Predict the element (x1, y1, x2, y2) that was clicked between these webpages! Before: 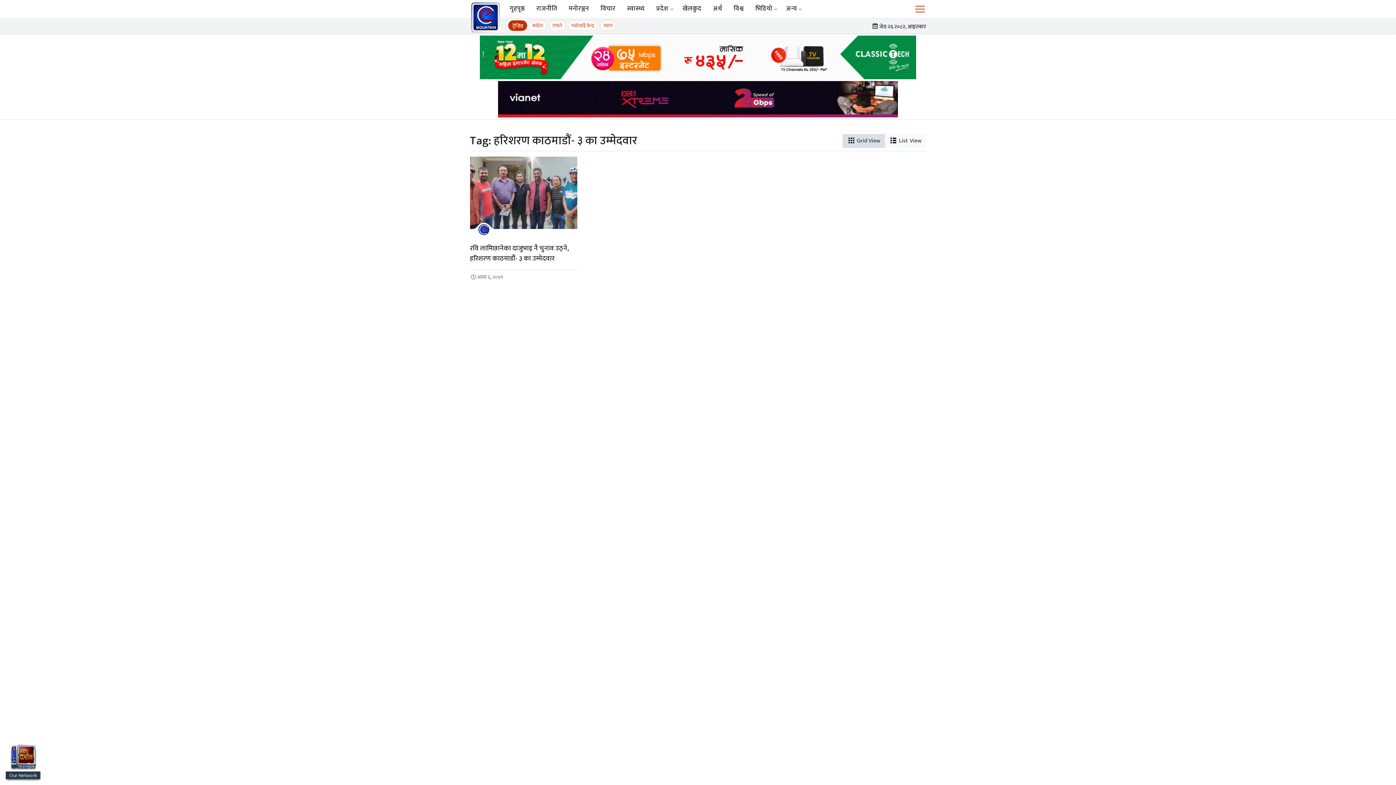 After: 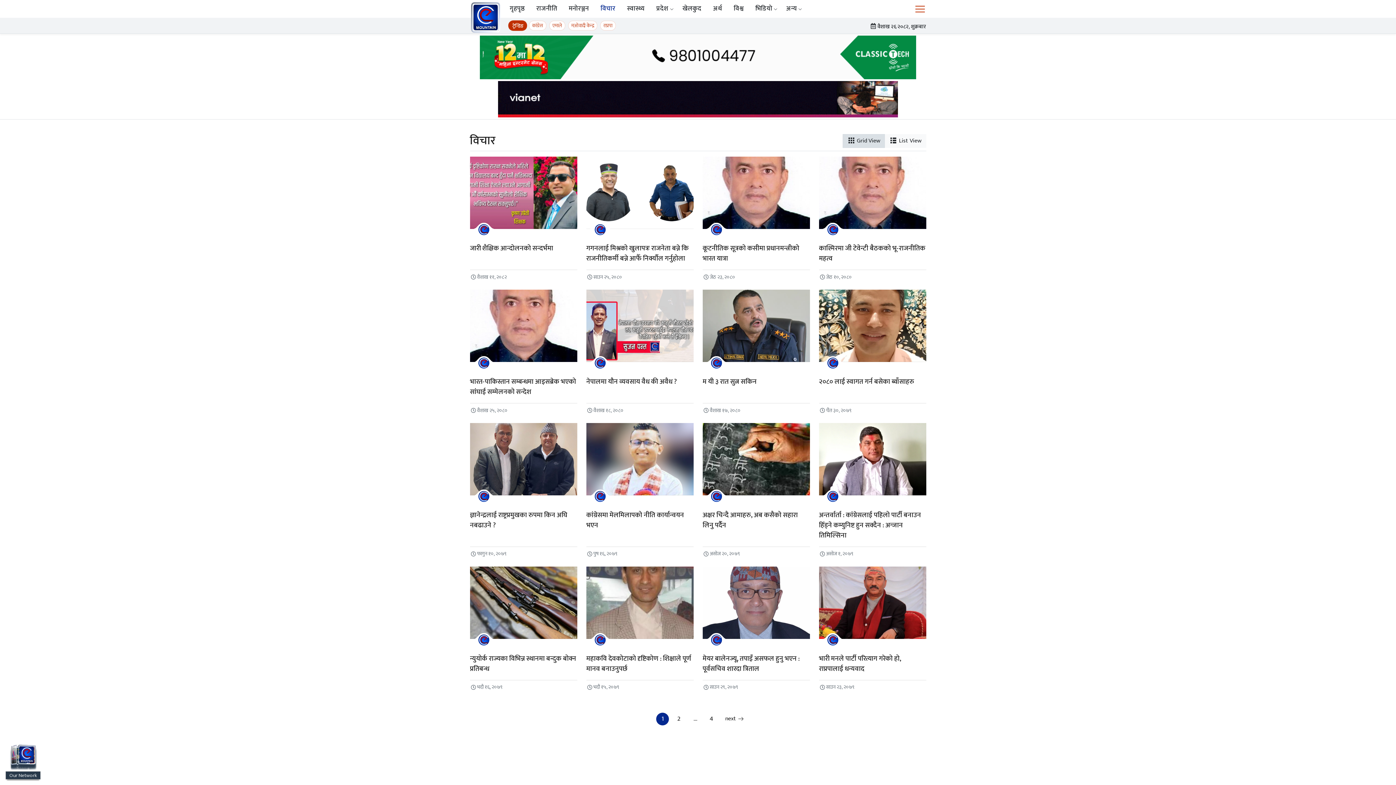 Action: bbox: (594, 1, 621, 16) label: विचार